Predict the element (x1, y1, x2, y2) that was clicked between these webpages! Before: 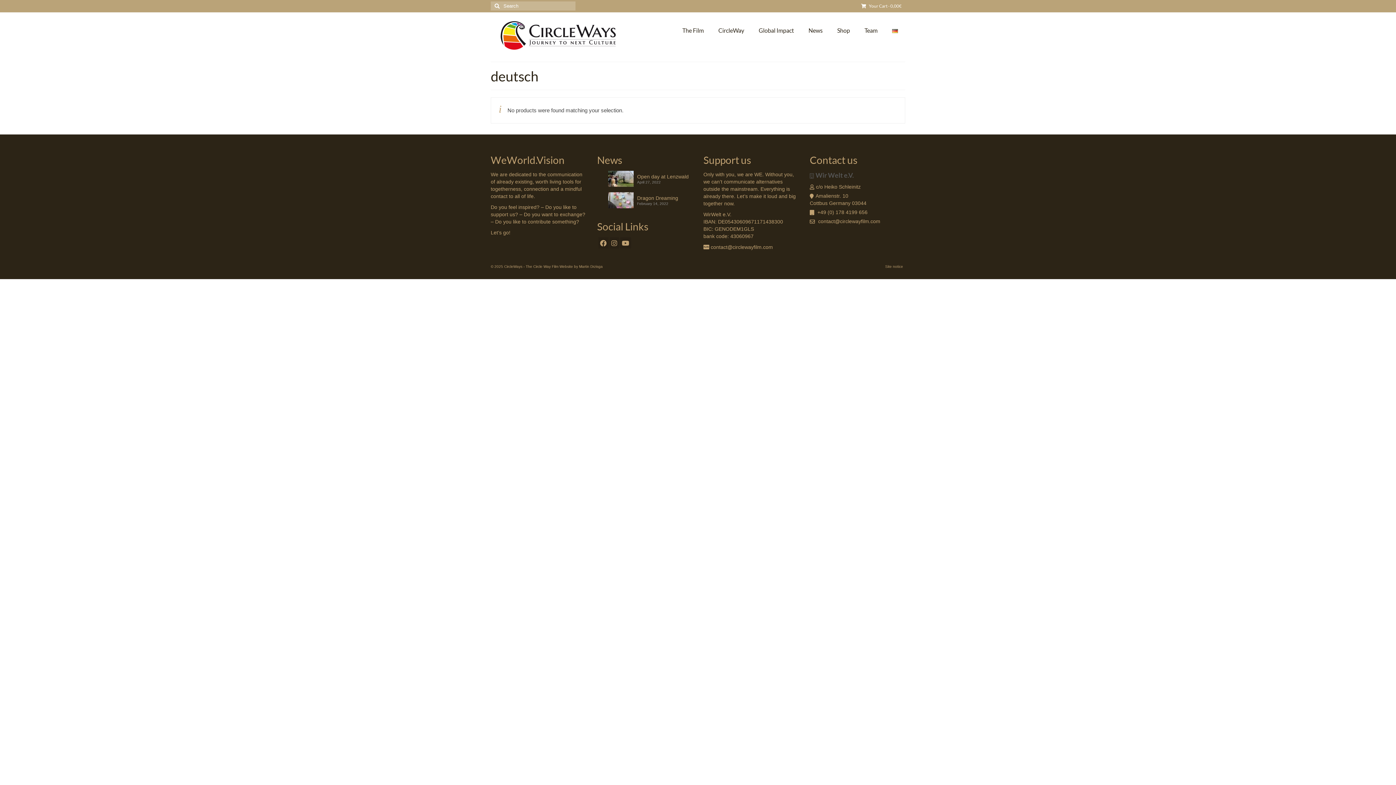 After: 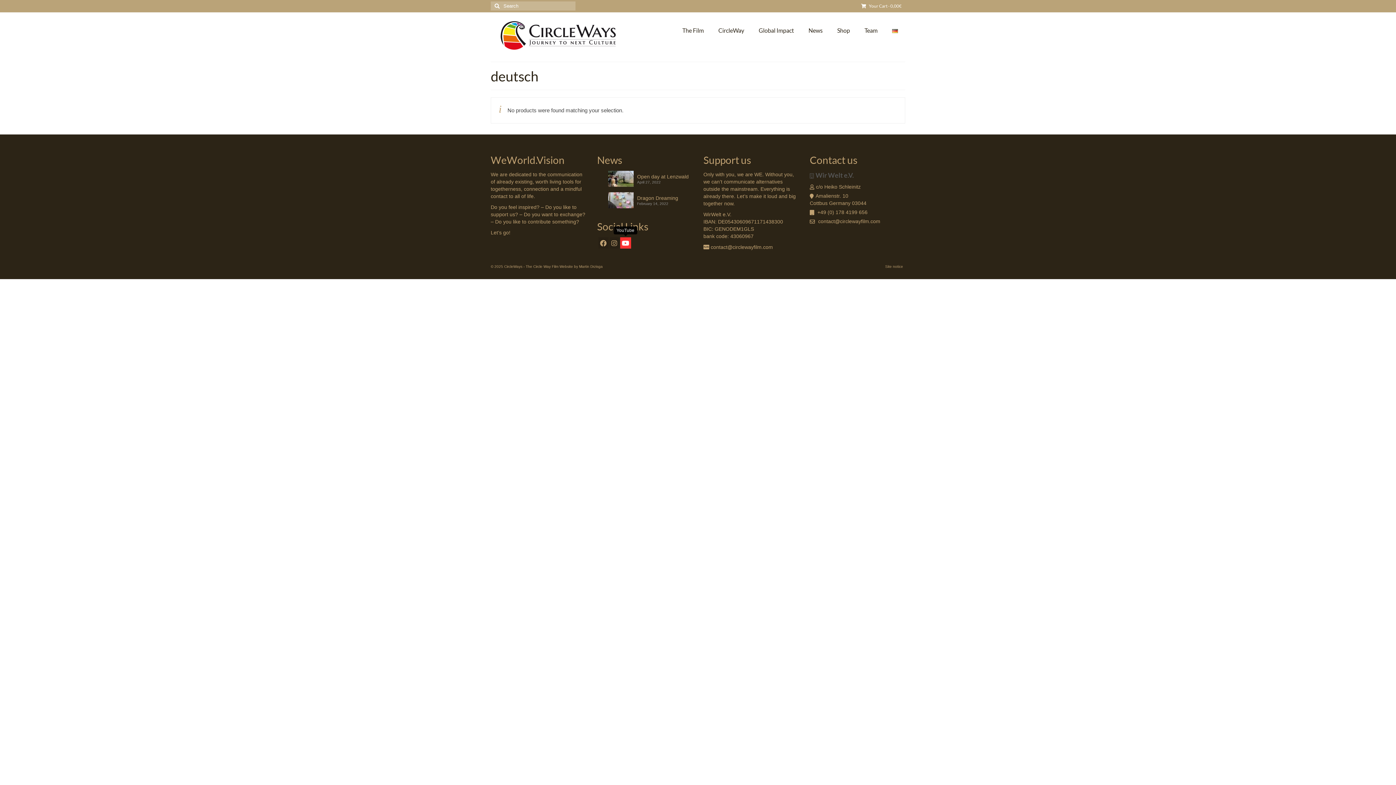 Action: bbox: (620, 237, 631, 248)